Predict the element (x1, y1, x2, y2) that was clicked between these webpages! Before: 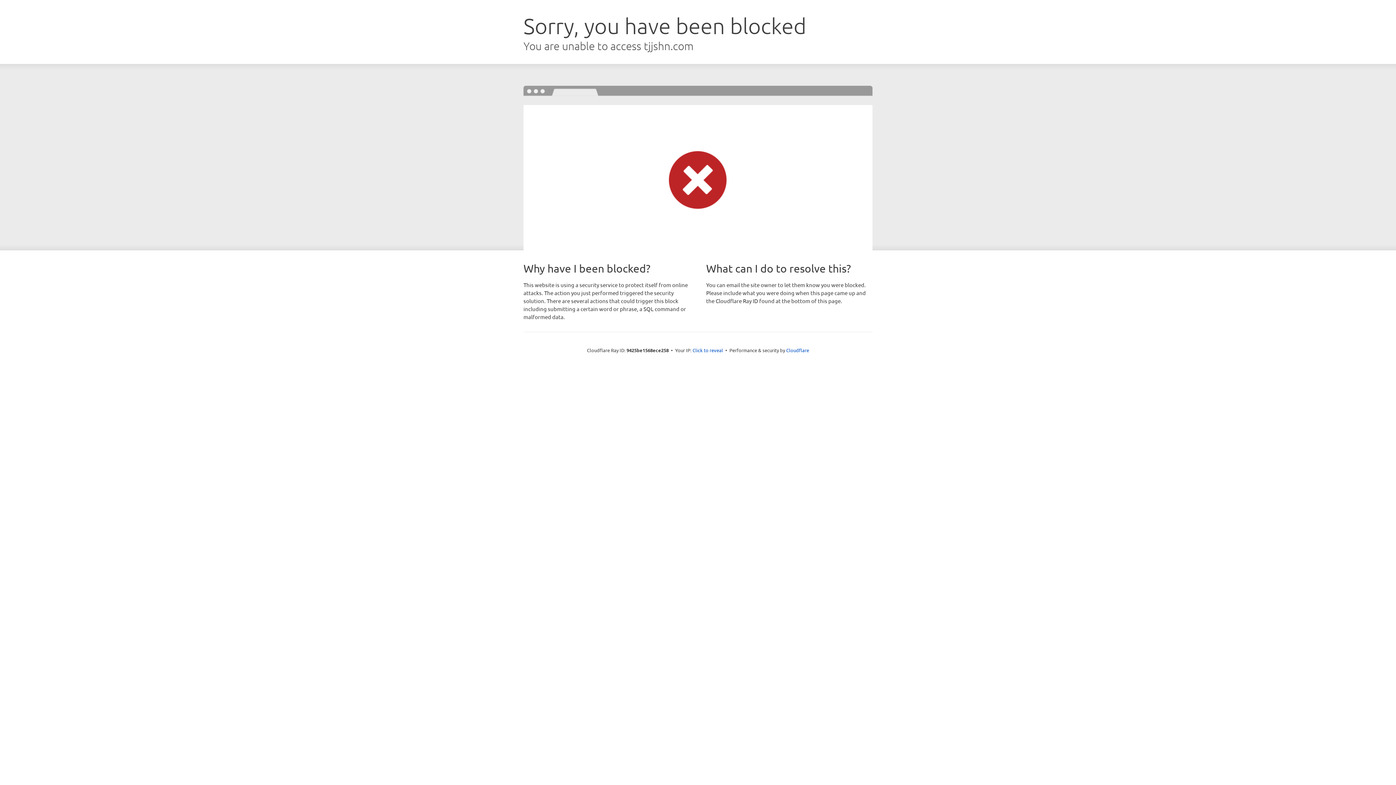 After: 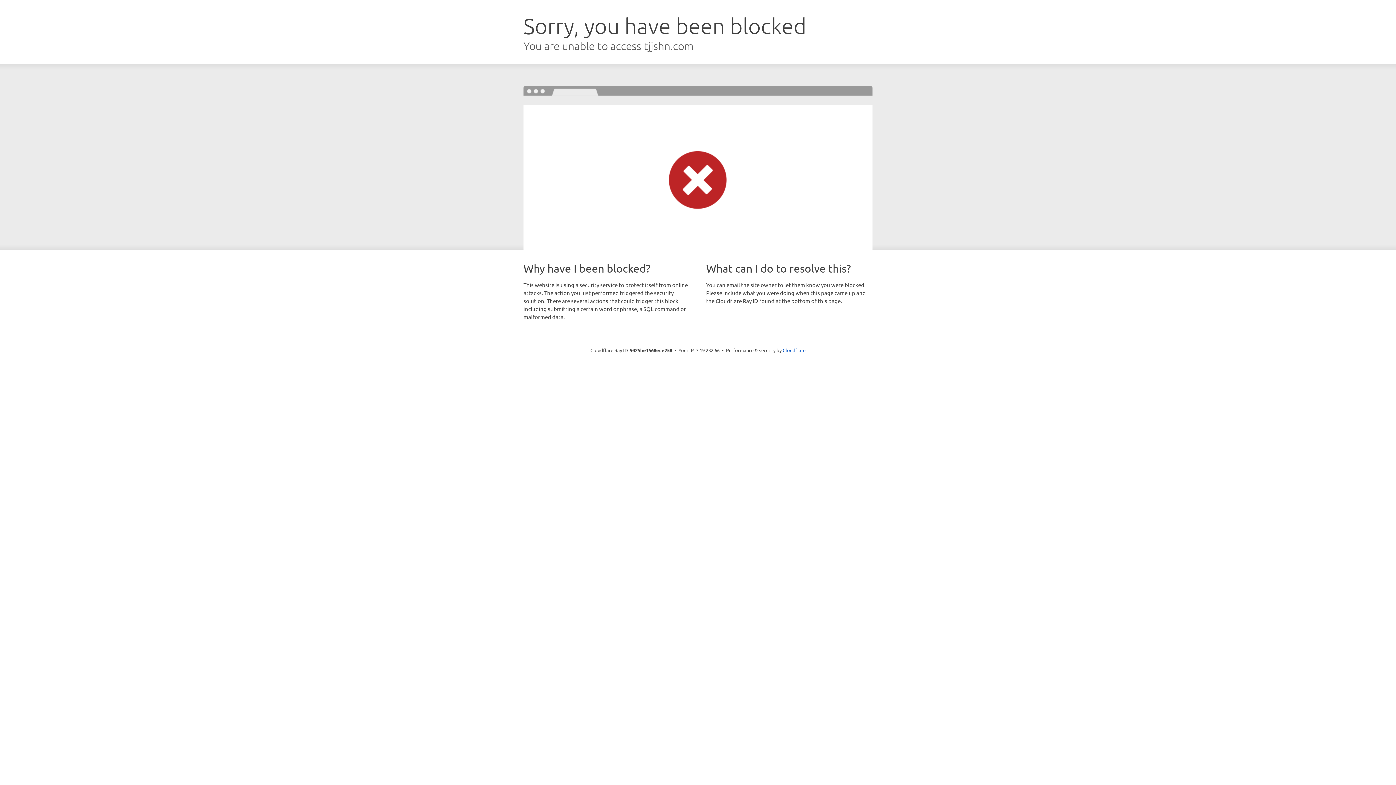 Action: bbox: (692, 346, 723, 353) label: Click to reveal